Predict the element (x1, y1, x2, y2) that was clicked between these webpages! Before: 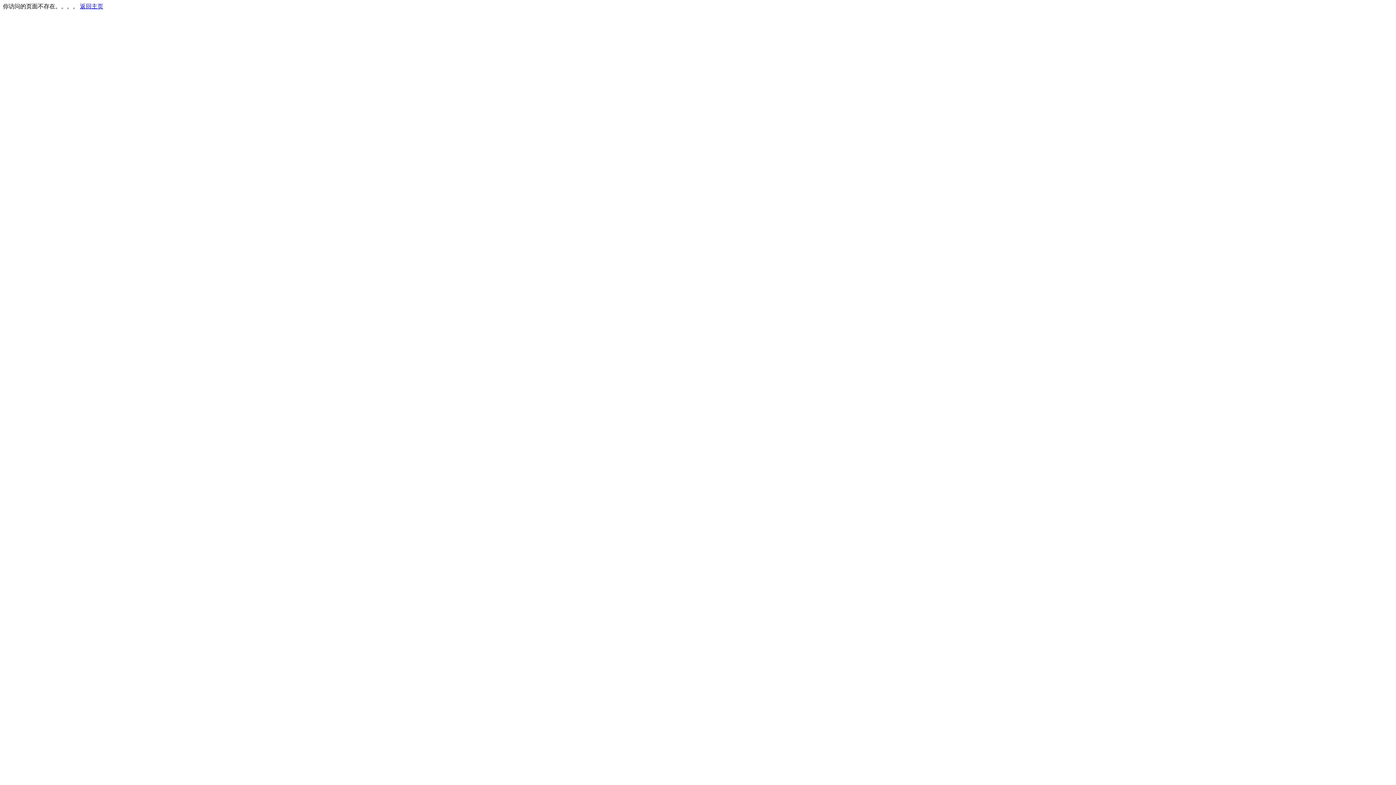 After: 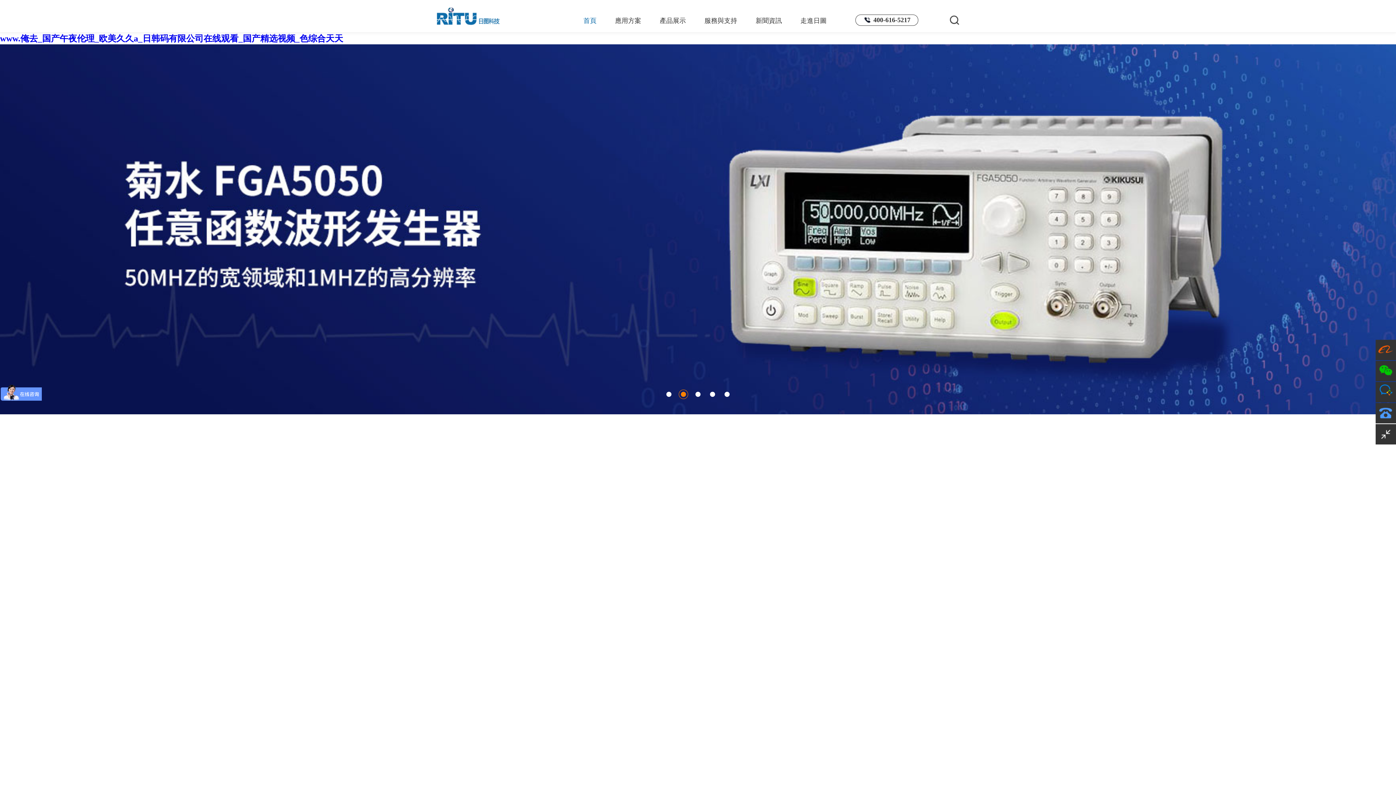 Action: label: 返回主页 bbox: (80, 3, 103, 9)